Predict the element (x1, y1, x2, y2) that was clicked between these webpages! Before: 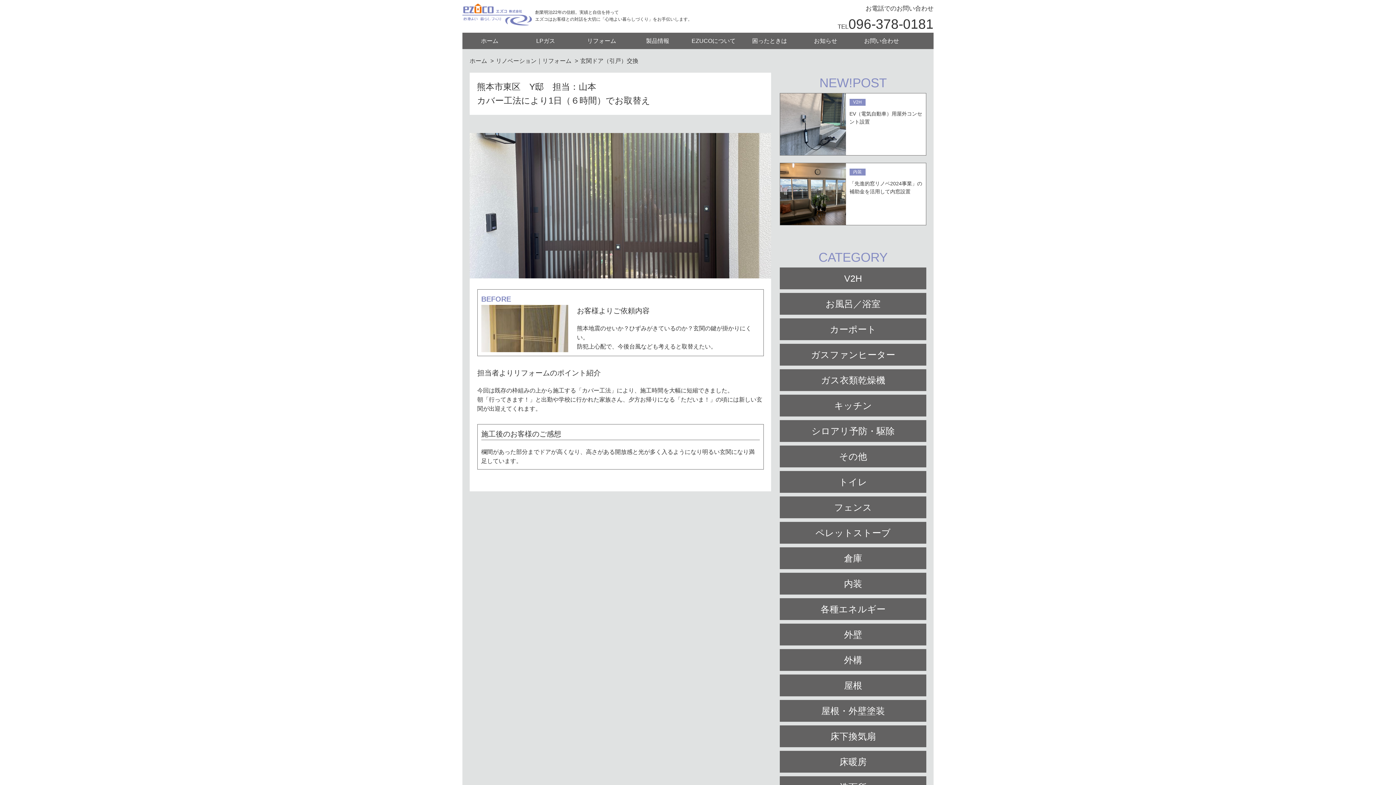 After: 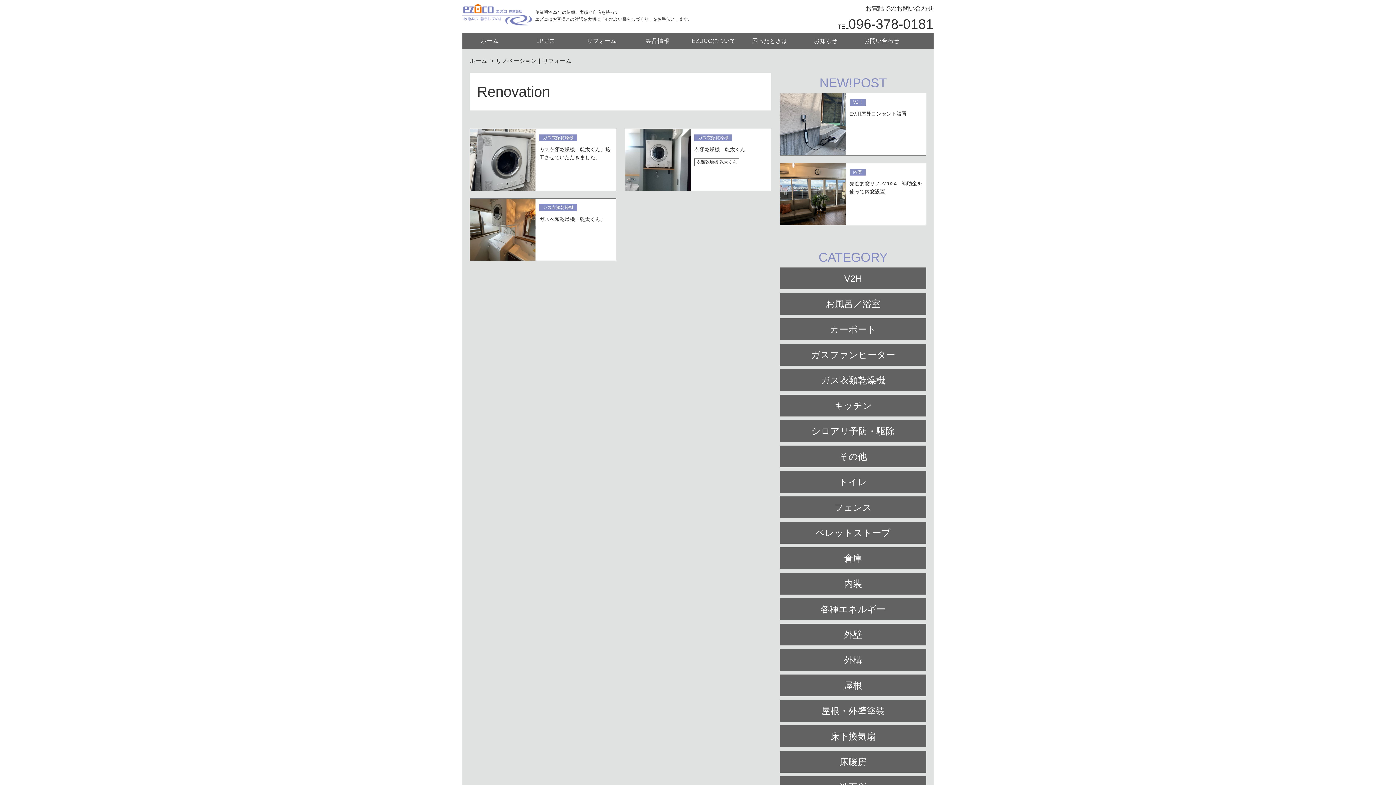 Action: label: ガス衣類乾燥機 bbox: (780, 369, 926, 391)